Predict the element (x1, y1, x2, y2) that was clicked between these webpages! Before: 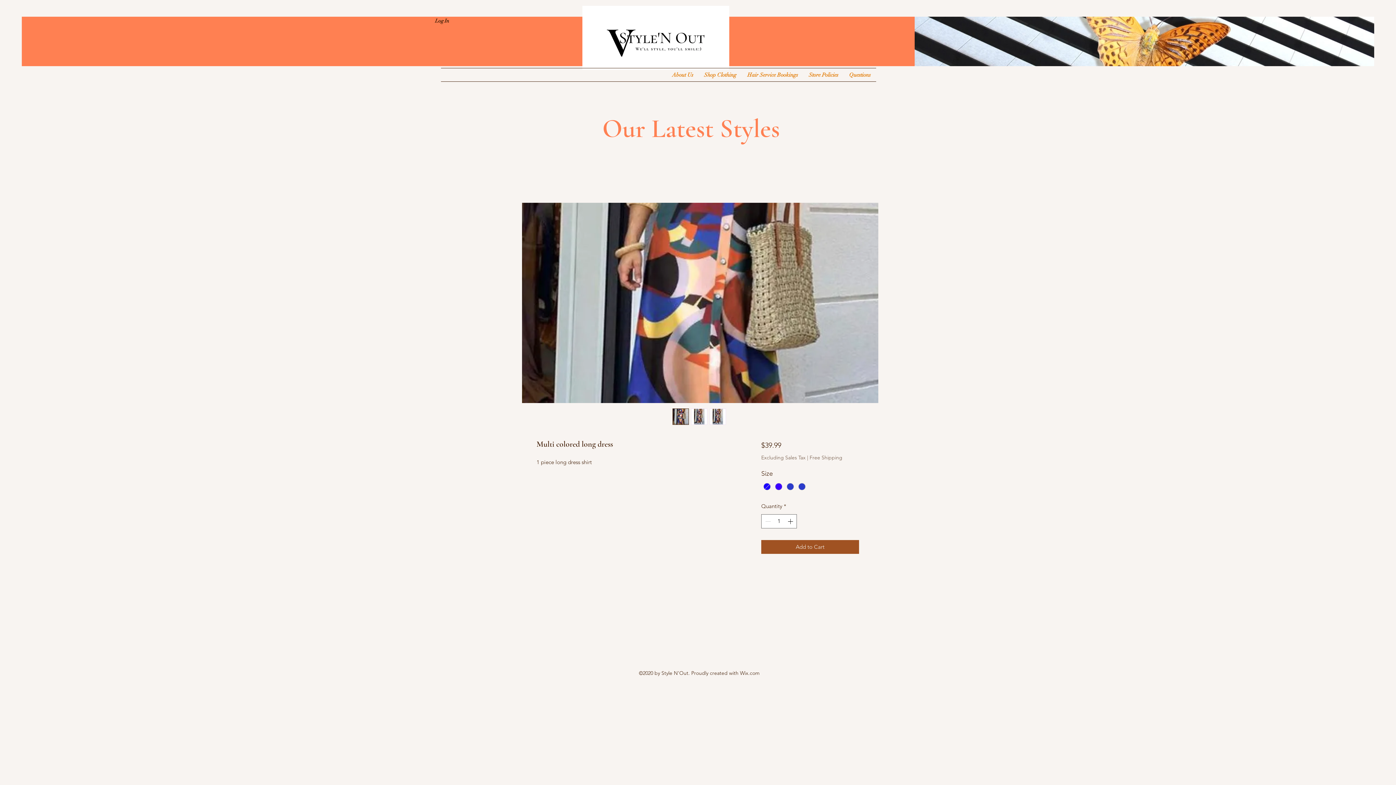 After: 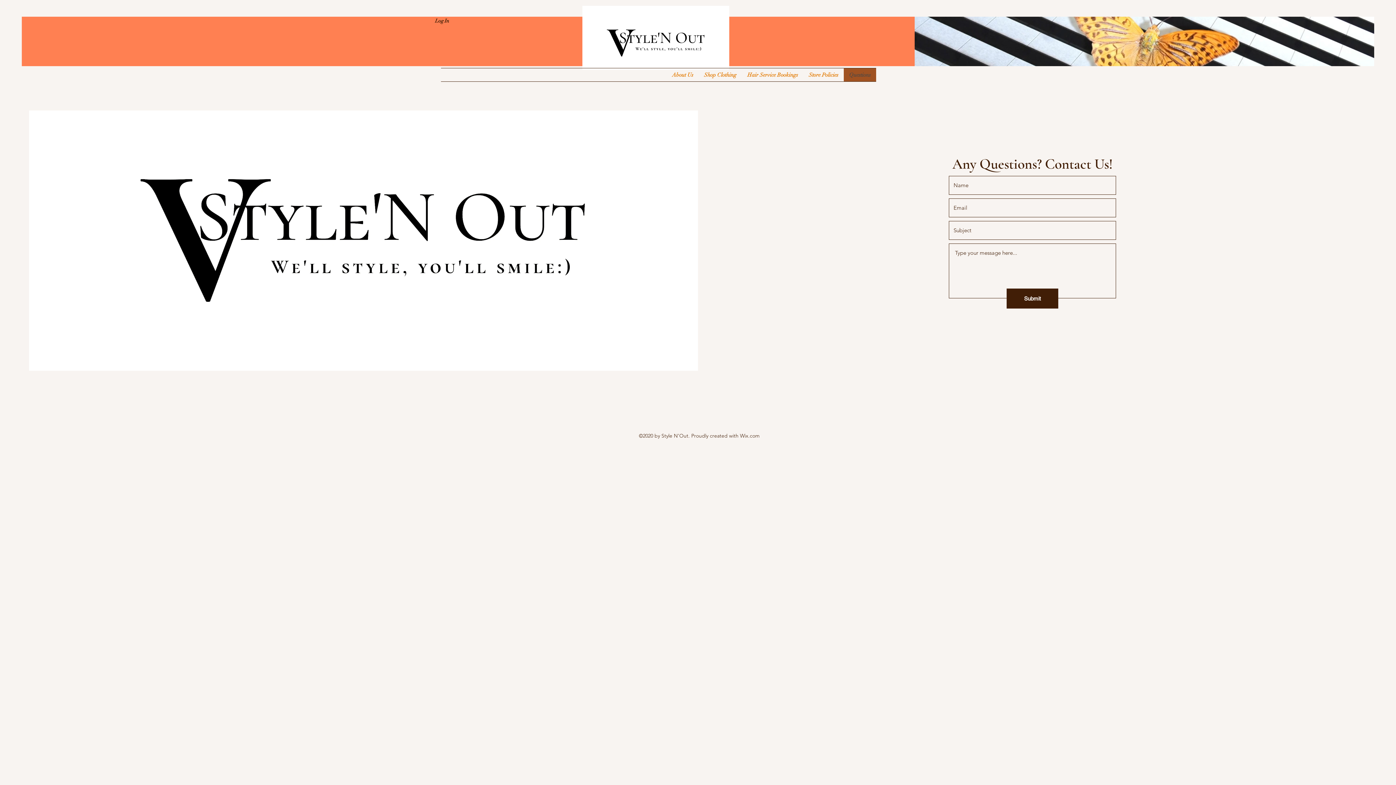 Action: bbox: (844, 68, 876, 81) label: Questions